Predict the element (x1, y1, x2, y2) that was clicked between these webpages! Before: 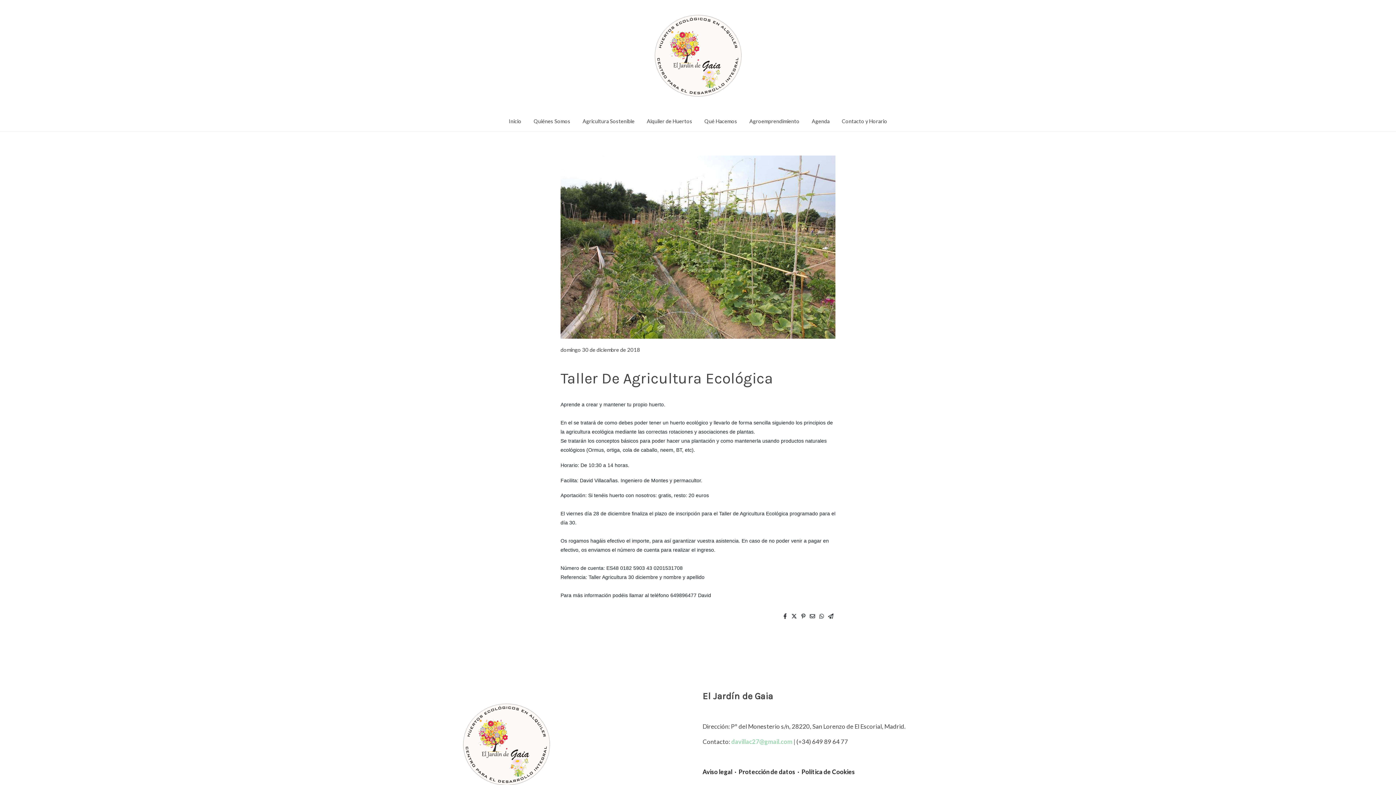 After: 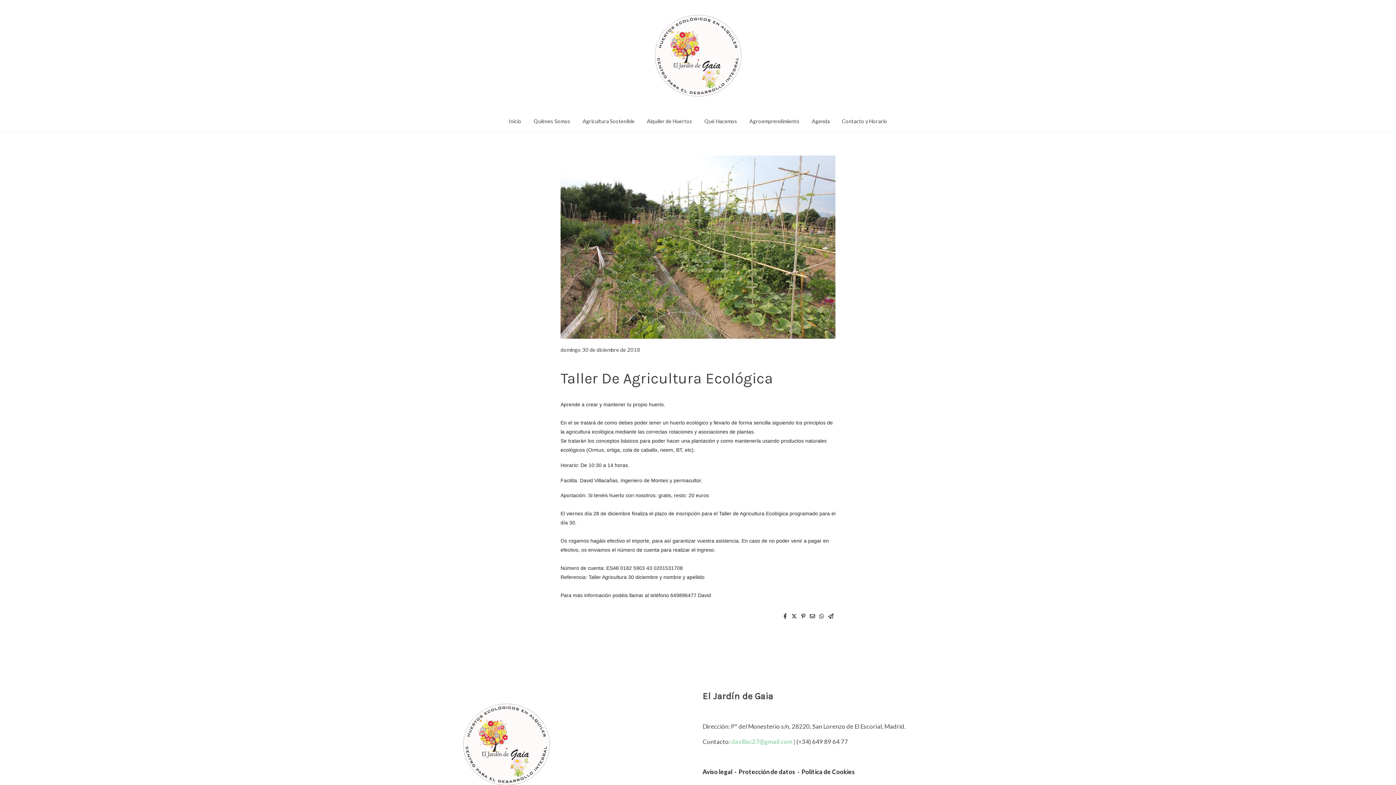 Action: bbox: (810, 612, 815, 620)